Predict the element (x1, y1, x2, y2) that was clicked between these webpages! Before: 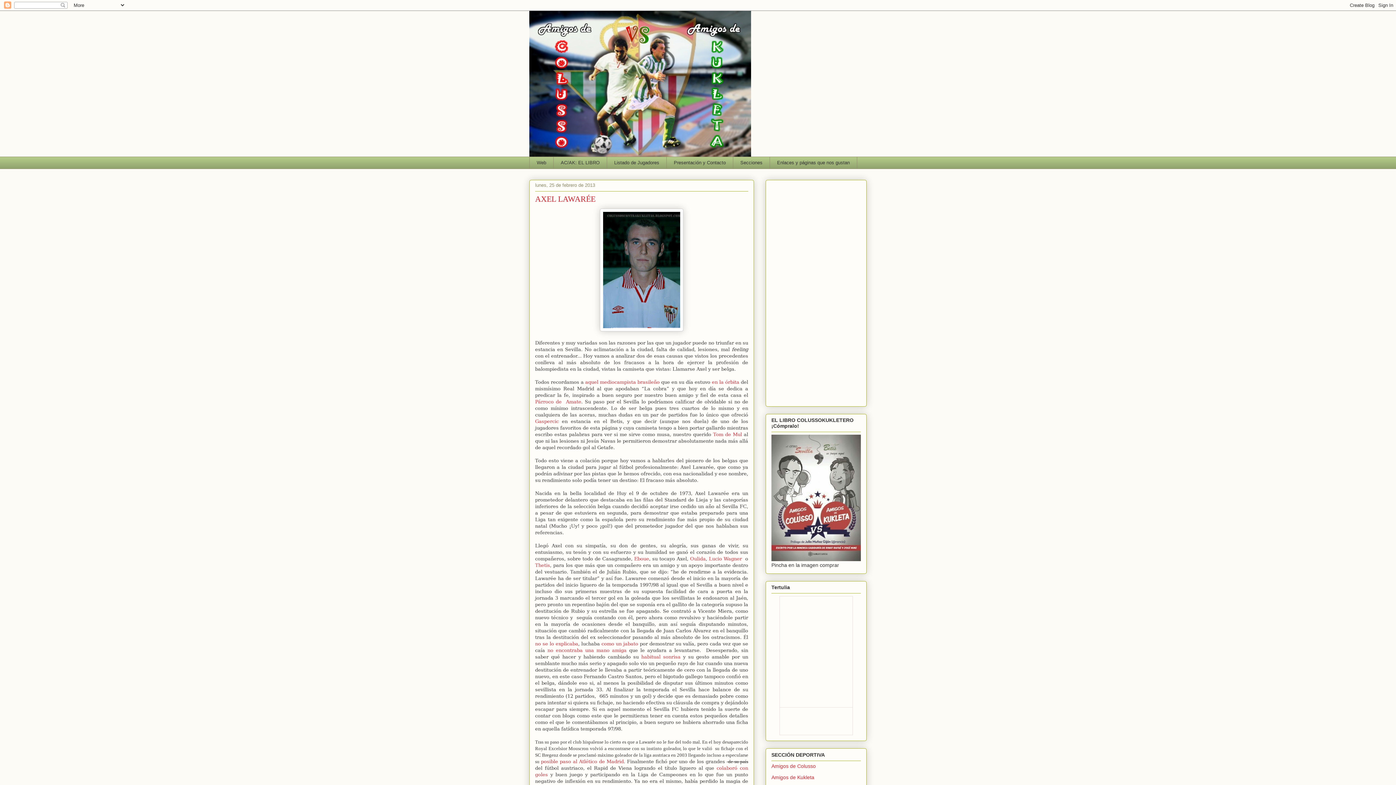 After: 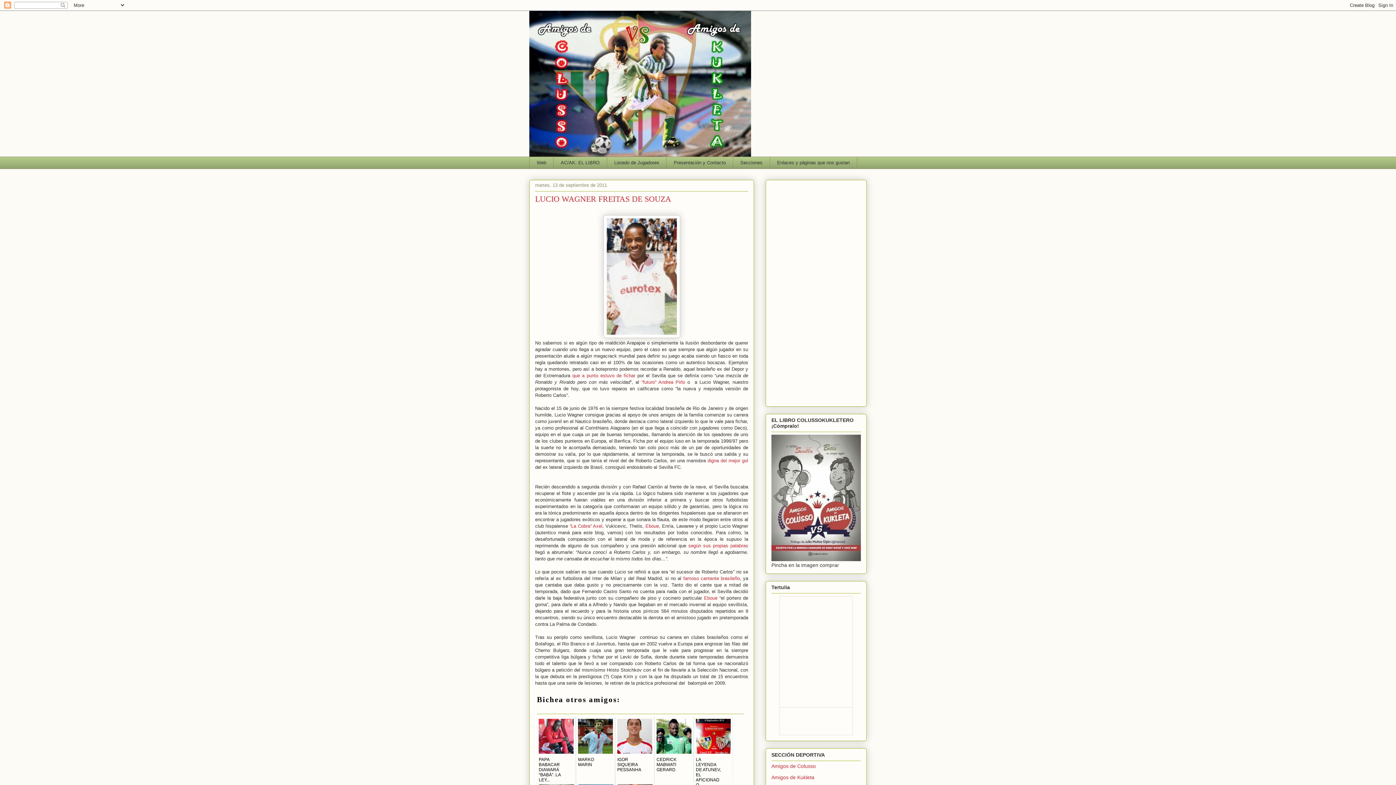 Action: label: Lucio Wagner  bbox: (709, 556, 743, 561)